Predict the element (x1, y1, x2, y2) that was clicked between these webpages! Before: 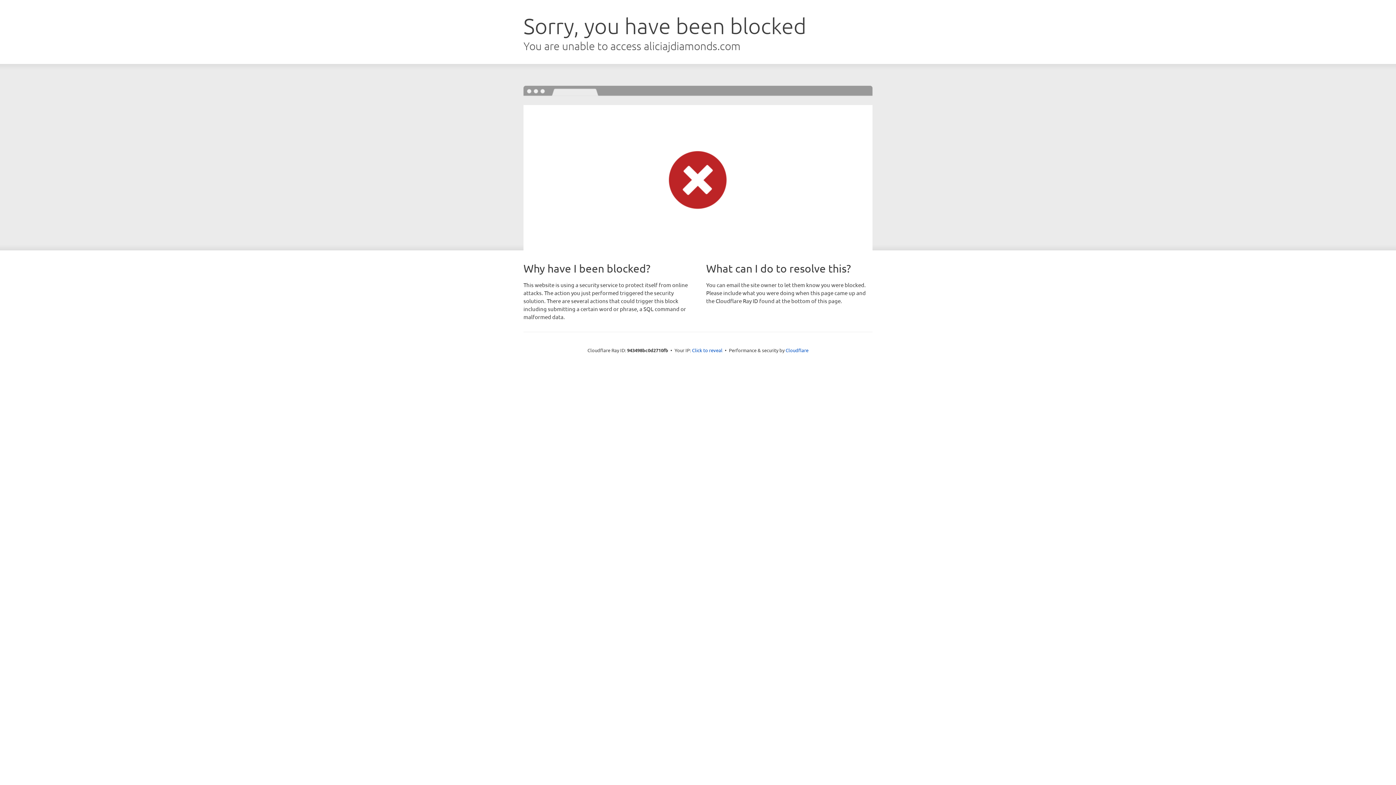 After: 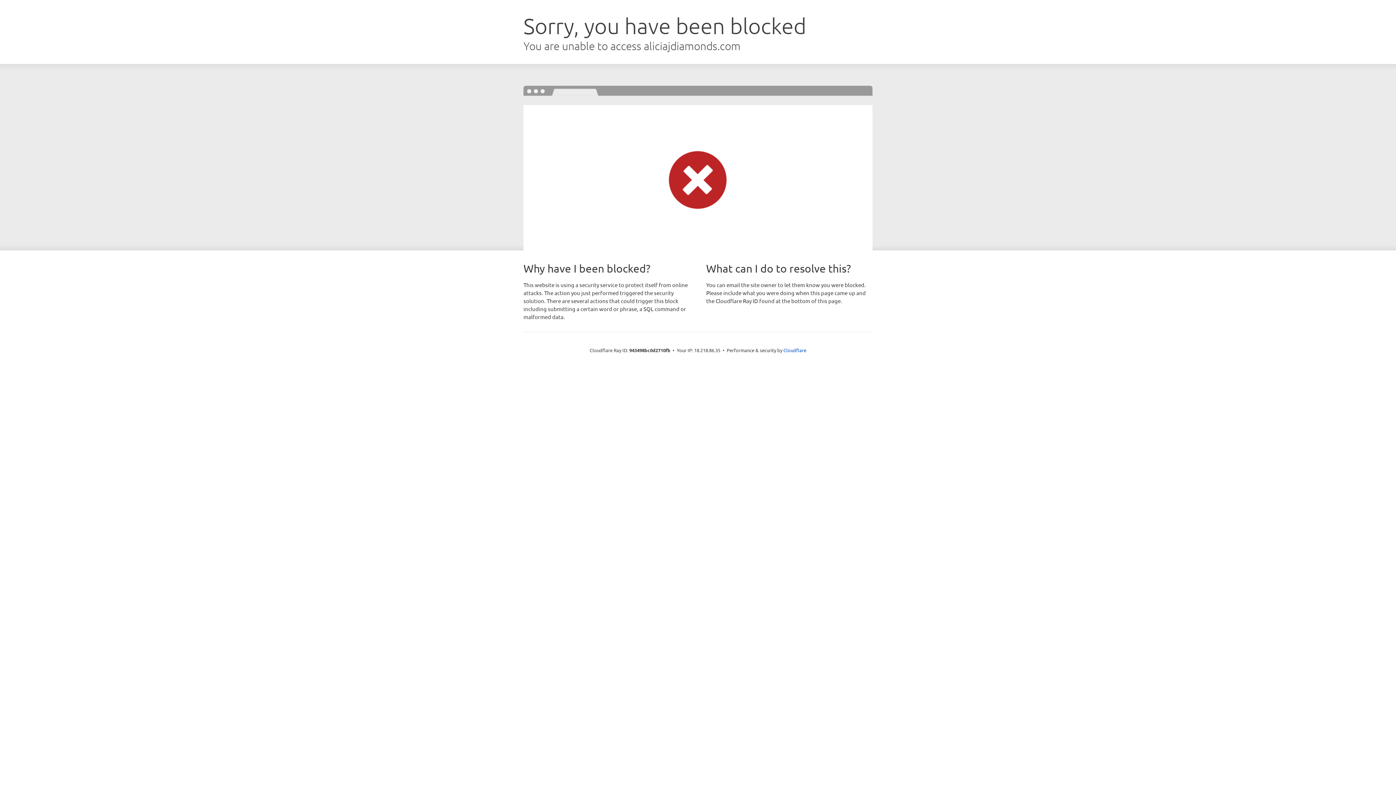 Action: label: Click to reveal bbox: (692, 346, 722, 353)